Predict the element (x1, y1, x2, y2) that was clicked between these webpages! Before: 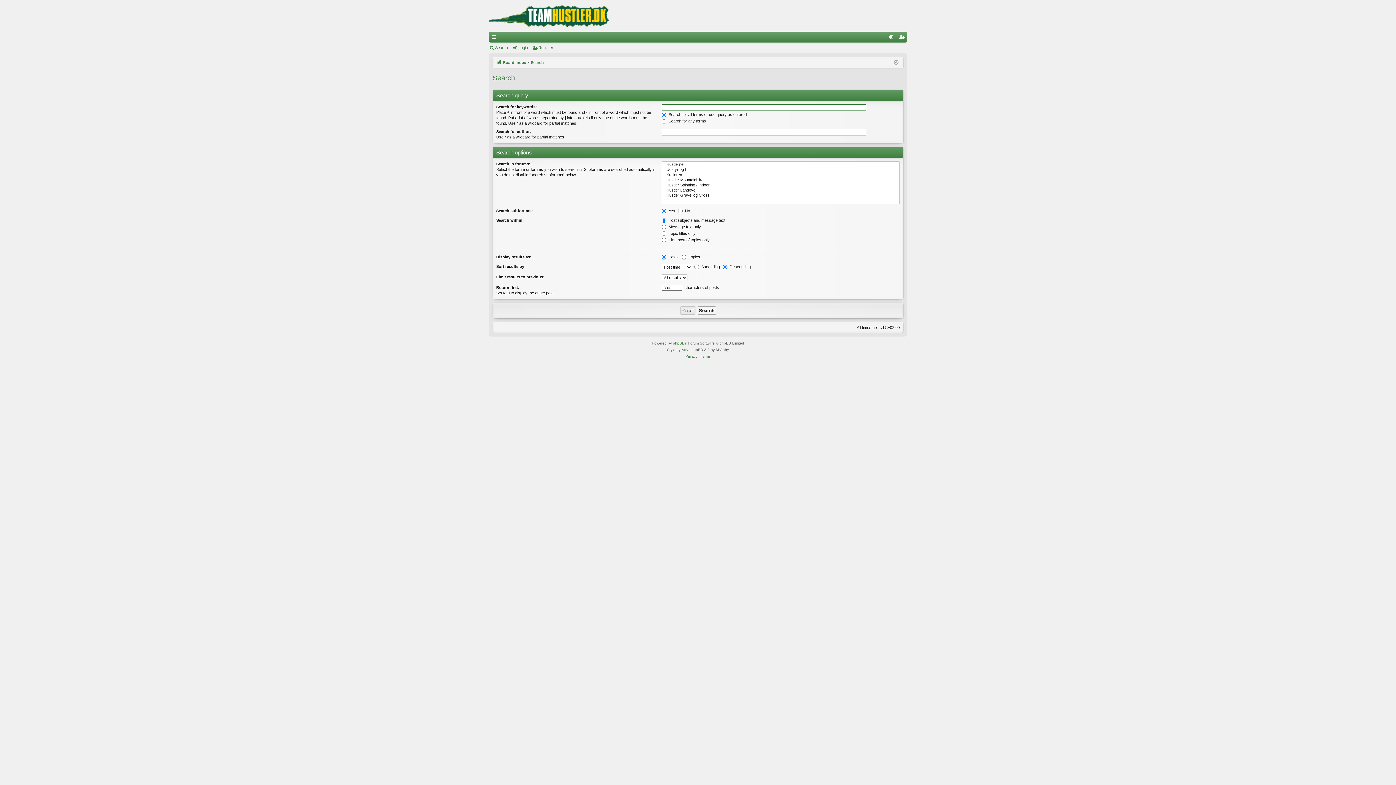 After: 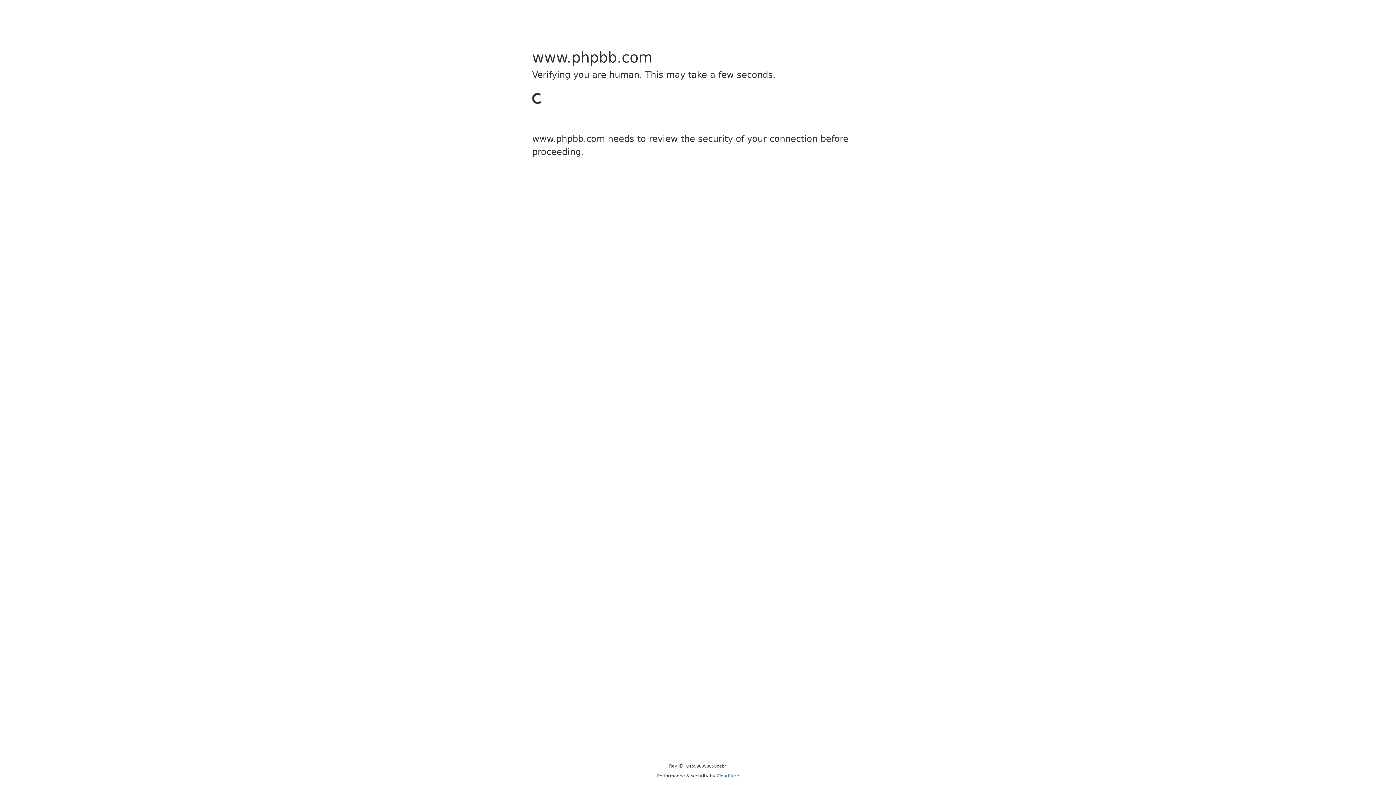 Action: bbox: (673, 340, 684, 346) label: phpBB